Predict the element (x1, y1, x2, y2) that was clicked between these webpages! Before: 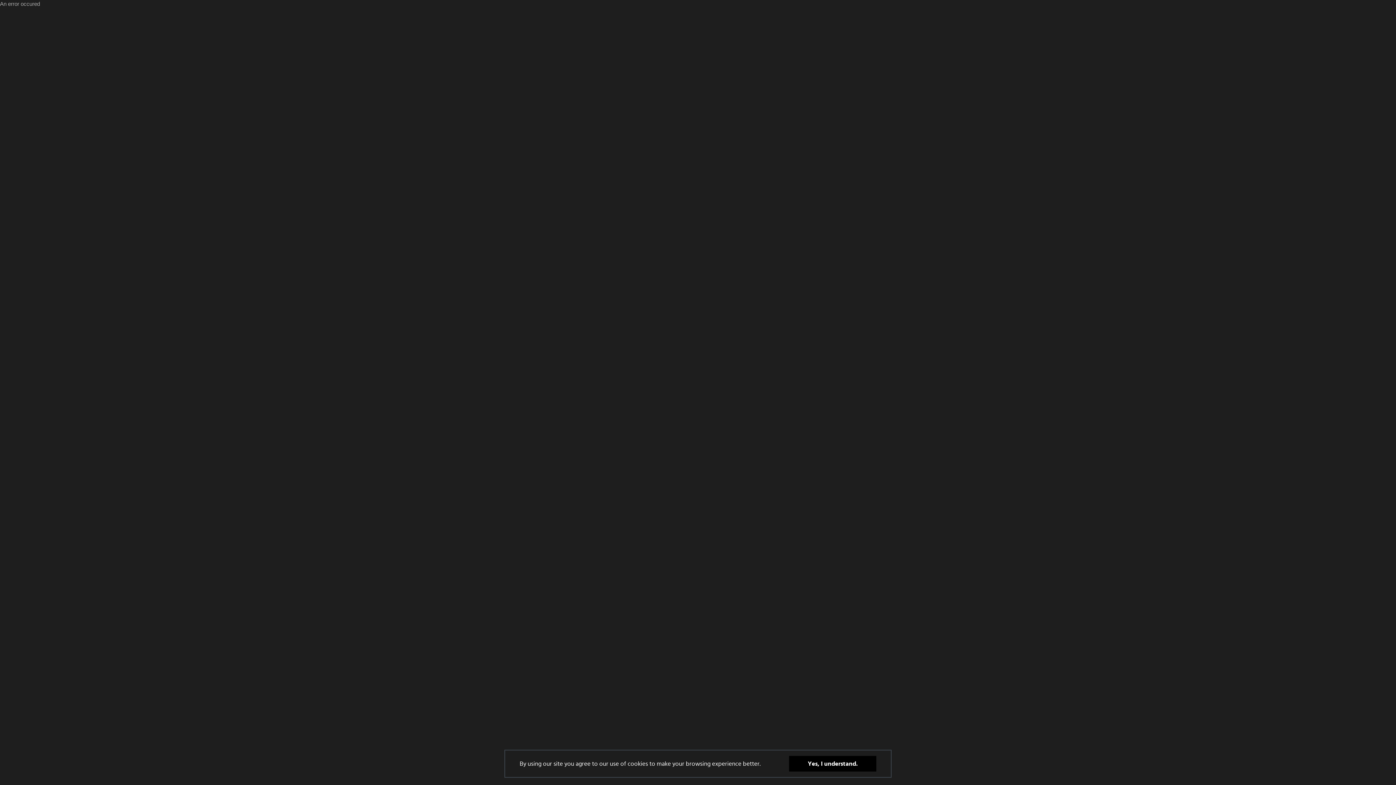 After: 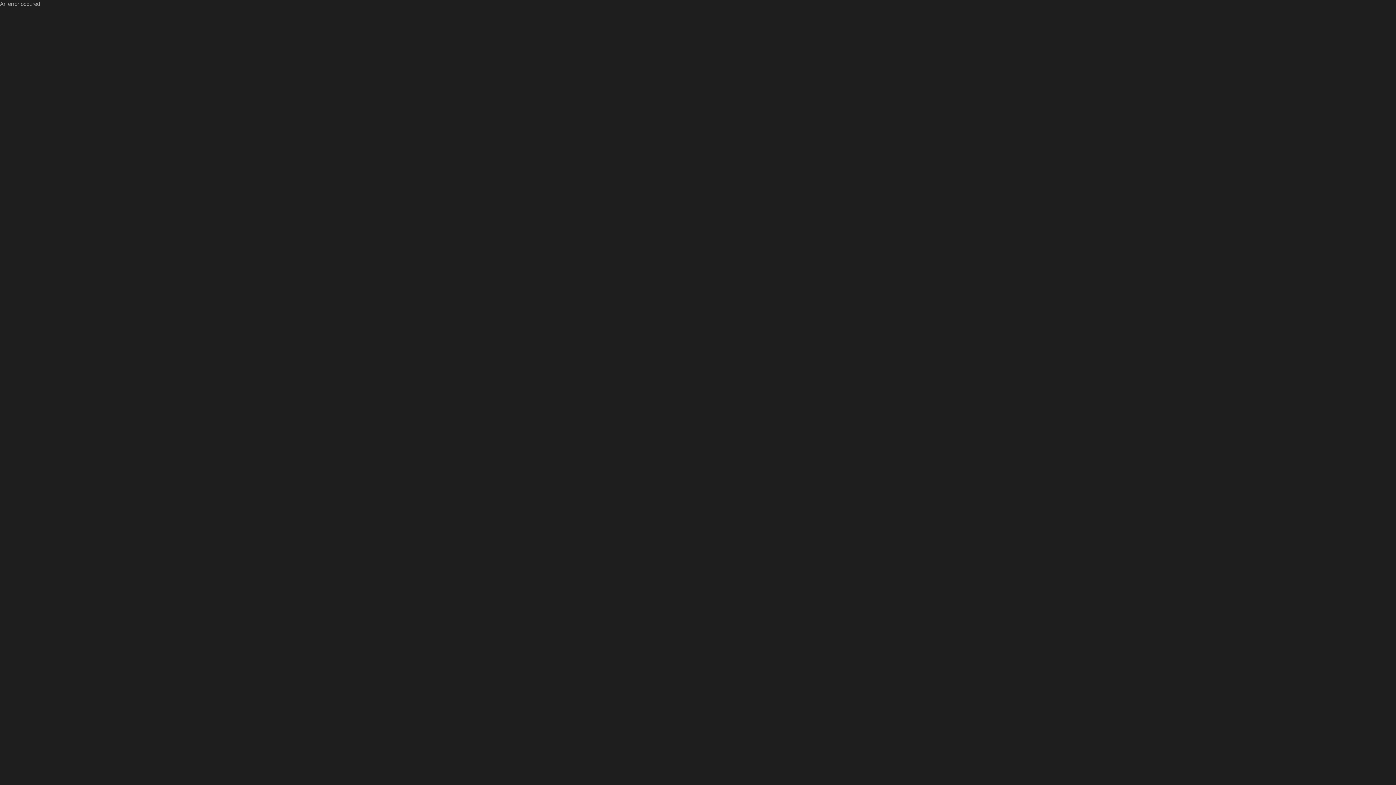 Action: bbox: (789, 756, 876, 772) label: Yes, I understand.